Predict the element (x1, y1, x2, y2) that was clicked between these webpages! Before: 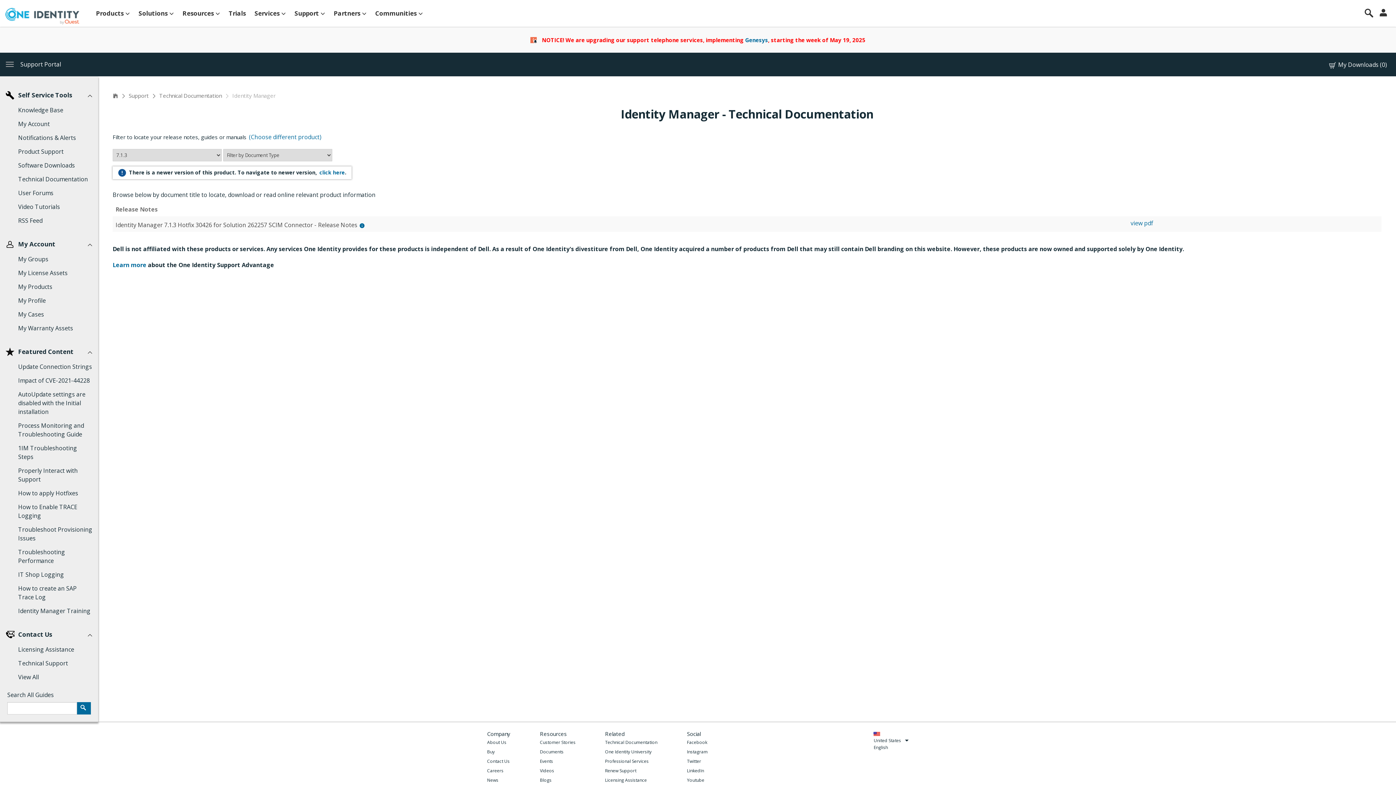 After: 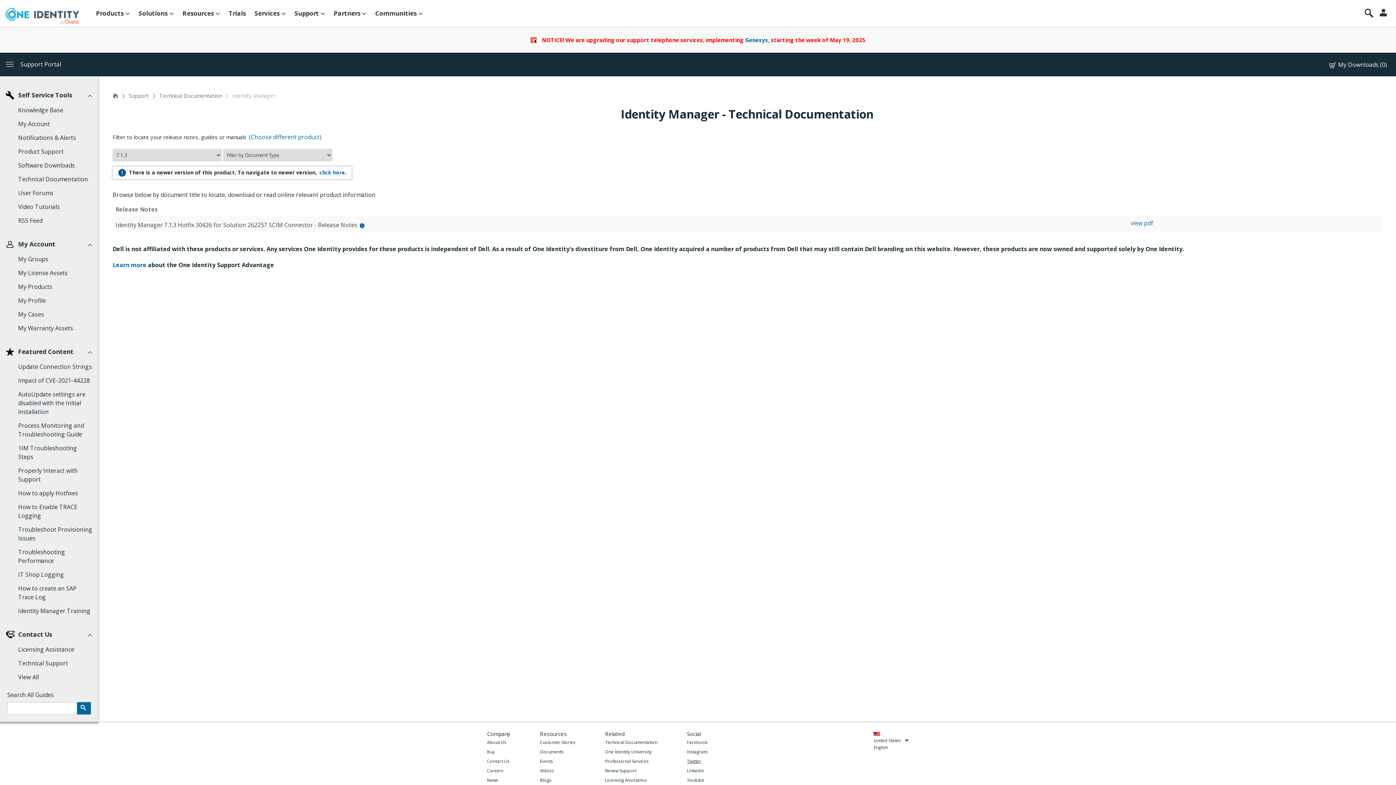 Action: bbox: (687, 757, 707, 765) label: Twitter